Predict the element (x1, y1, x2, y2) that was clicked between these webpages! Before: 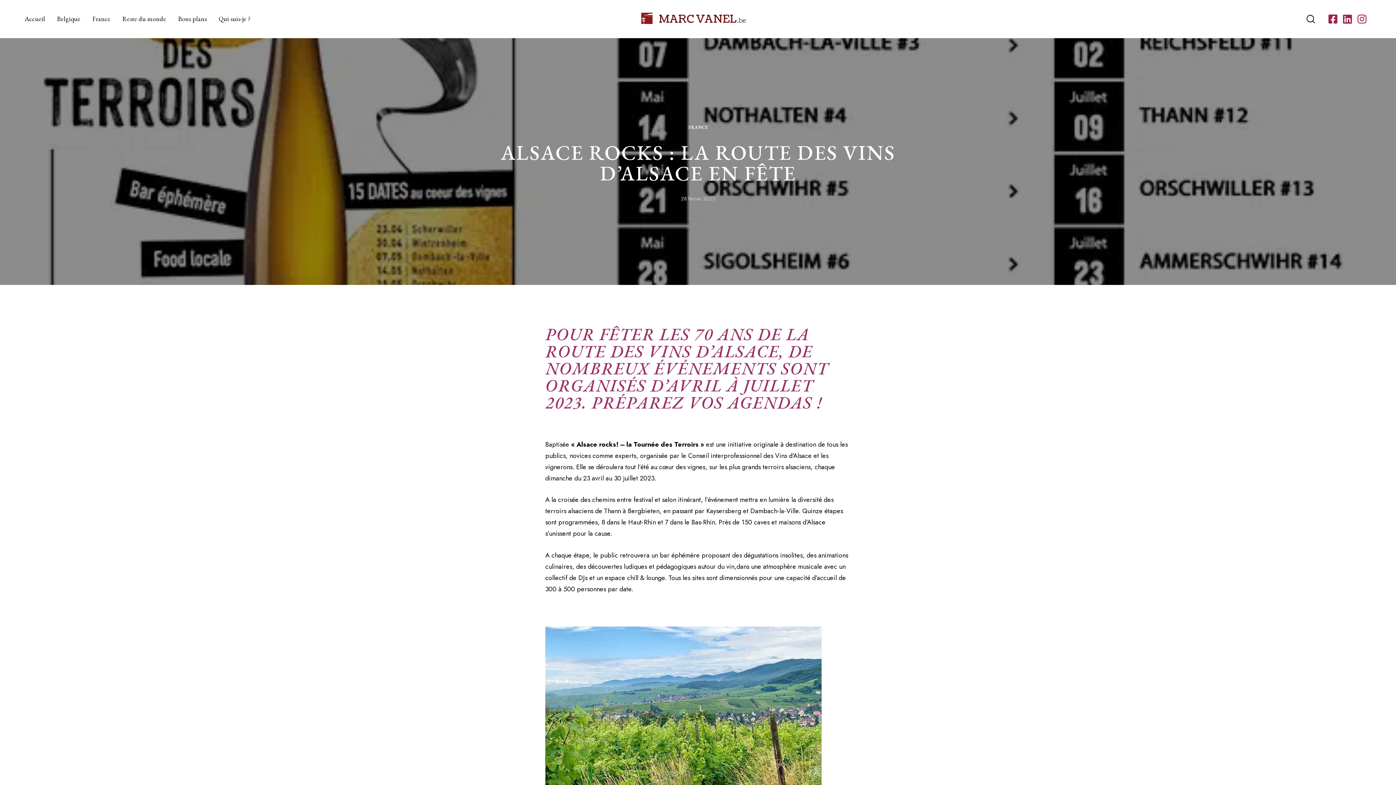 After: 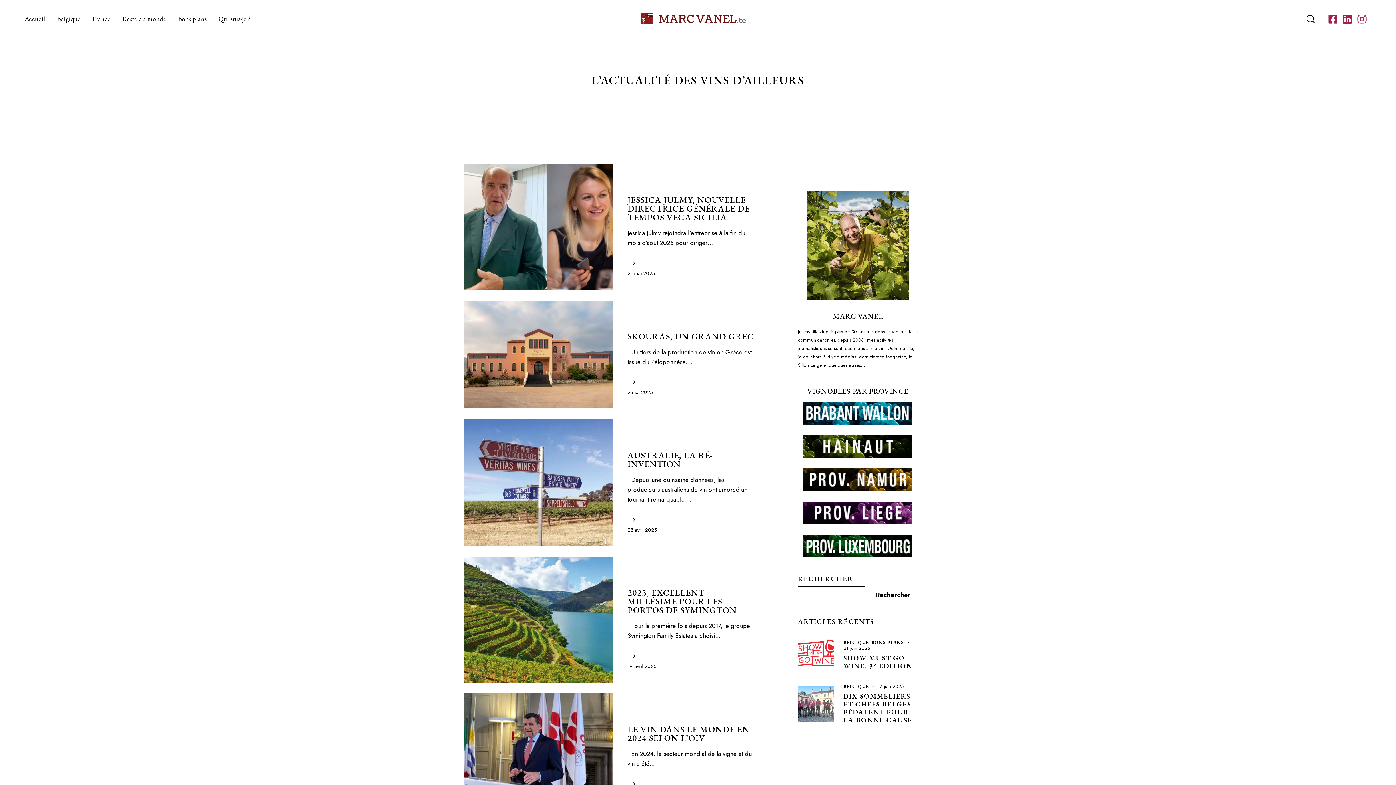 Action: label: Reste du monde bbox: (116, 8, 172, 30)